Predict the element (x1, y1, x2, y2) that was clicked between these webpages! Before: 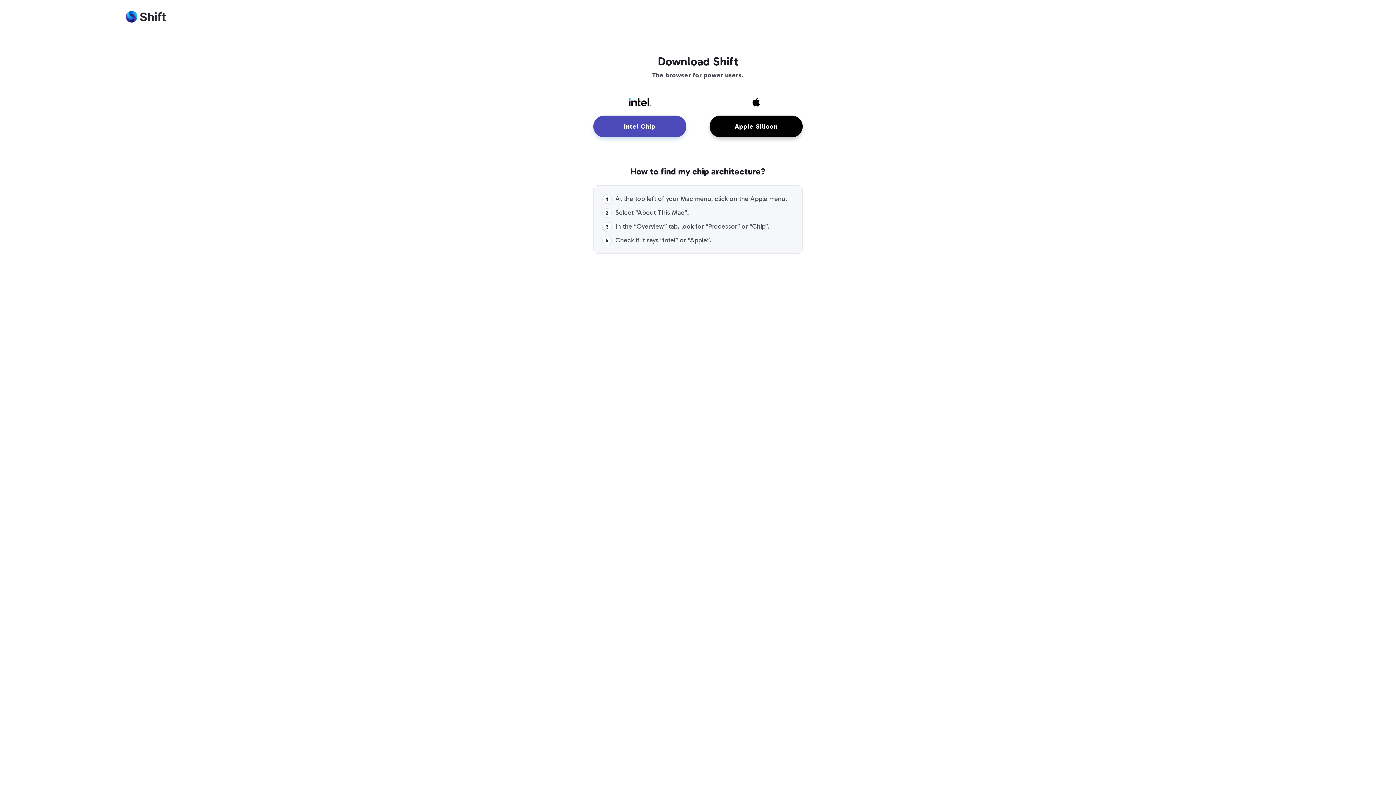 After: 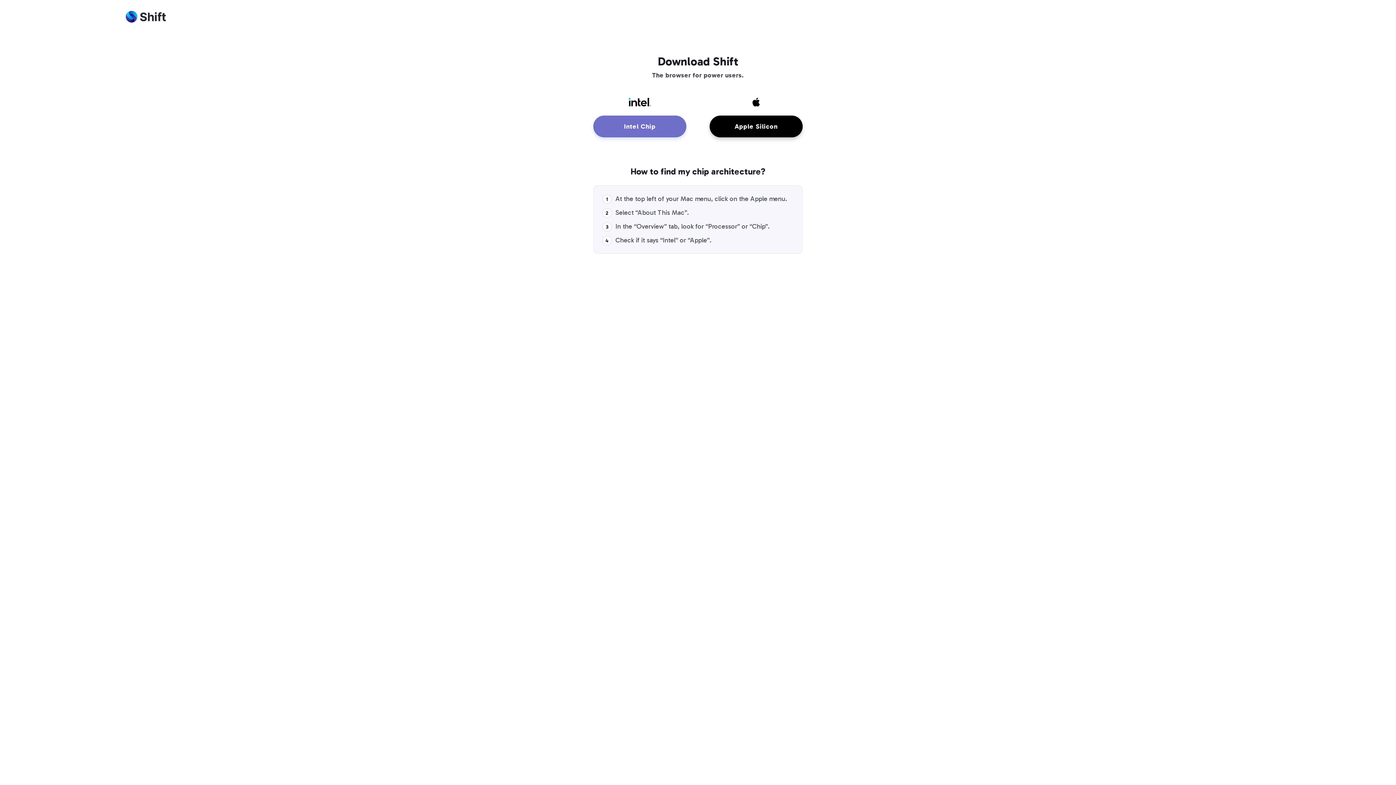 Action: label: Intel Chip bbox: (593, 115, 686, 137)